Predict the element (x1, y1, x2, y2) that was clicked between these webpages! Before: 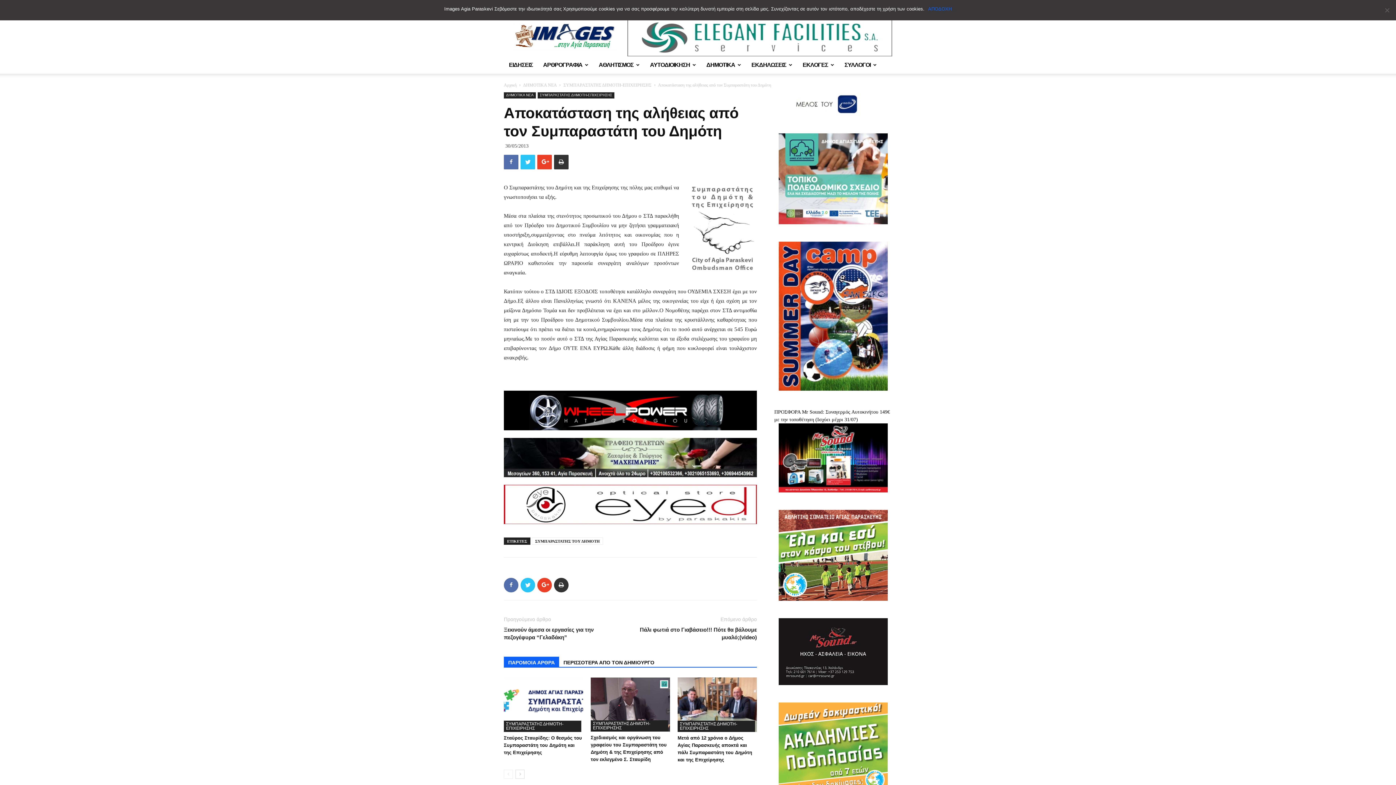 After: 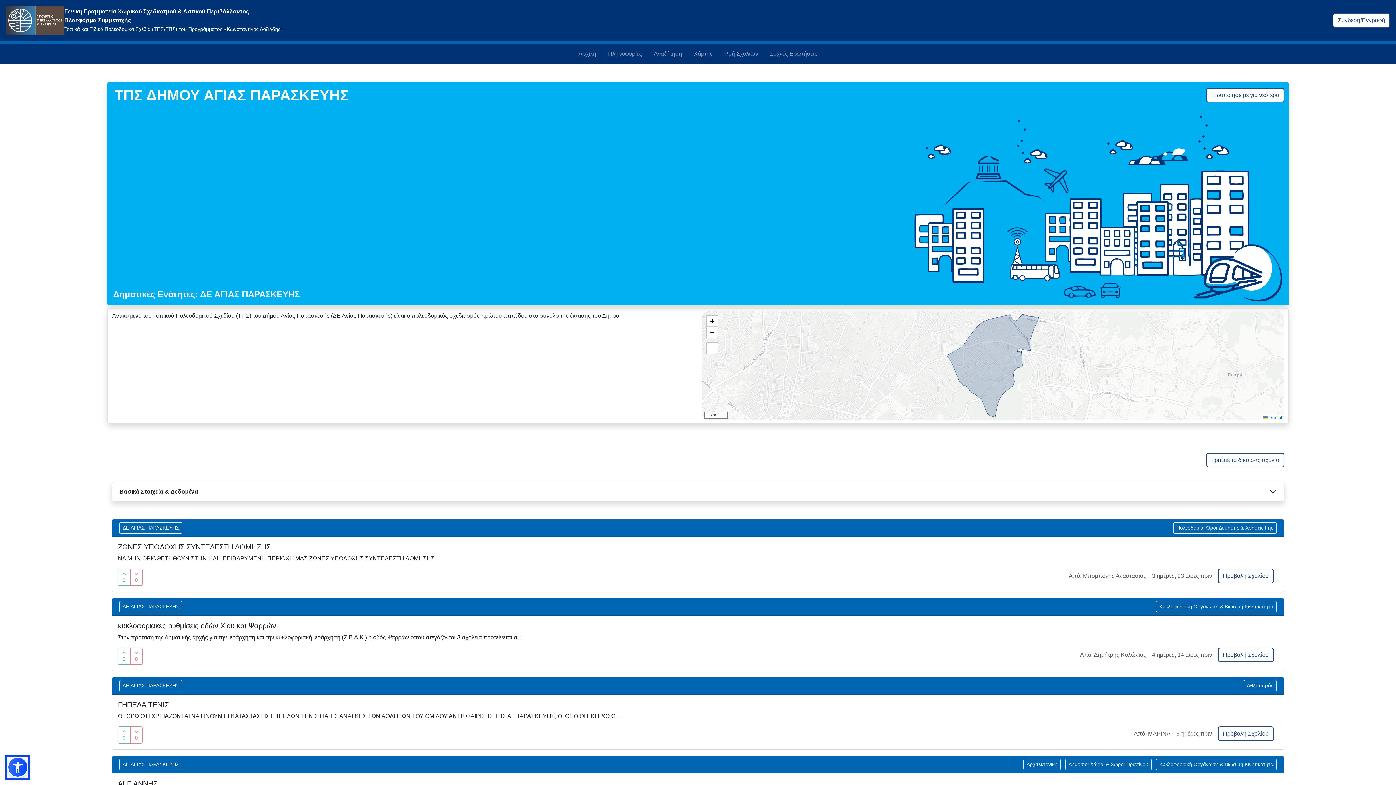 Action: bbox: (778, 133, 888, 224)